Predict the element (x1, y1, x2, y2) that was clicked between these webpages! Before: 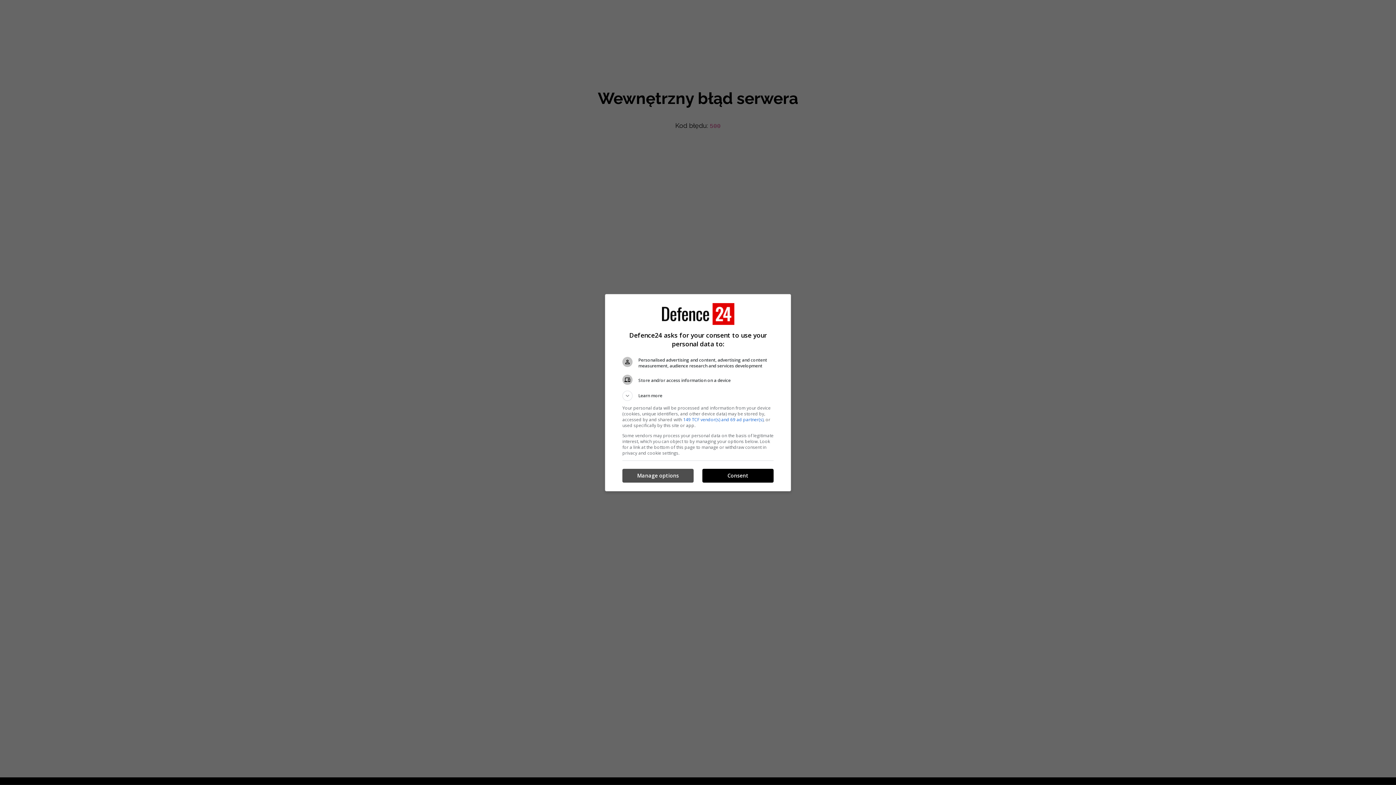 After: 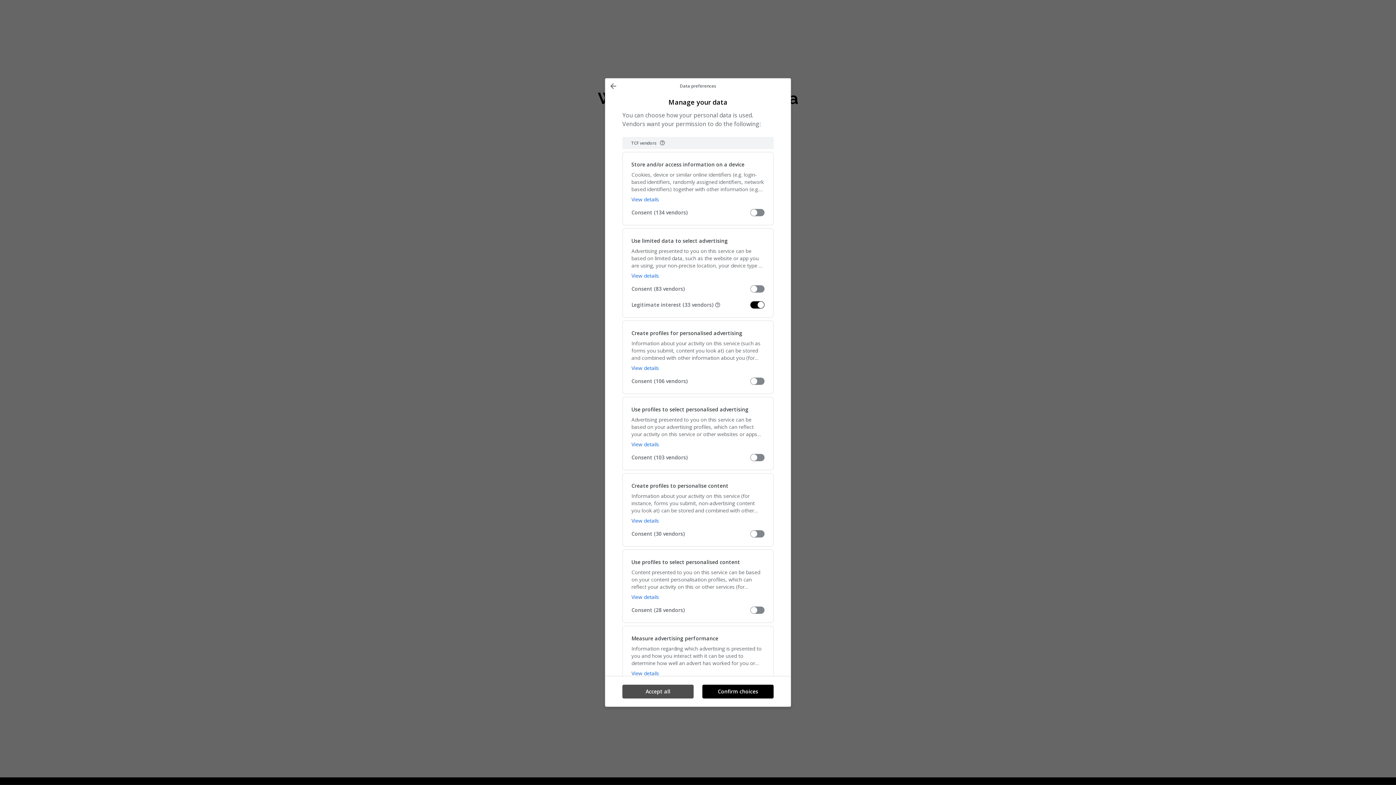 Action: bbox: (622, 469, 693, 482) label: Manage options